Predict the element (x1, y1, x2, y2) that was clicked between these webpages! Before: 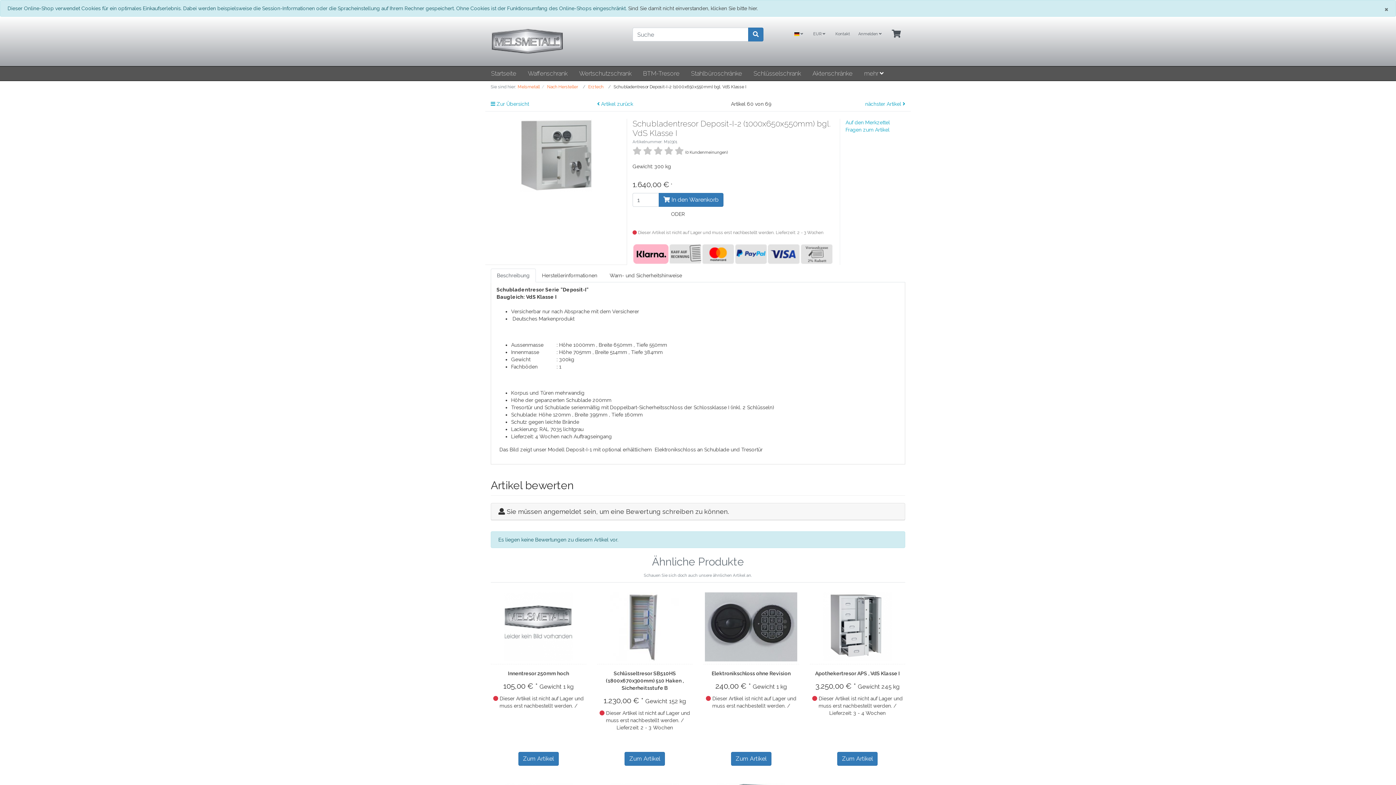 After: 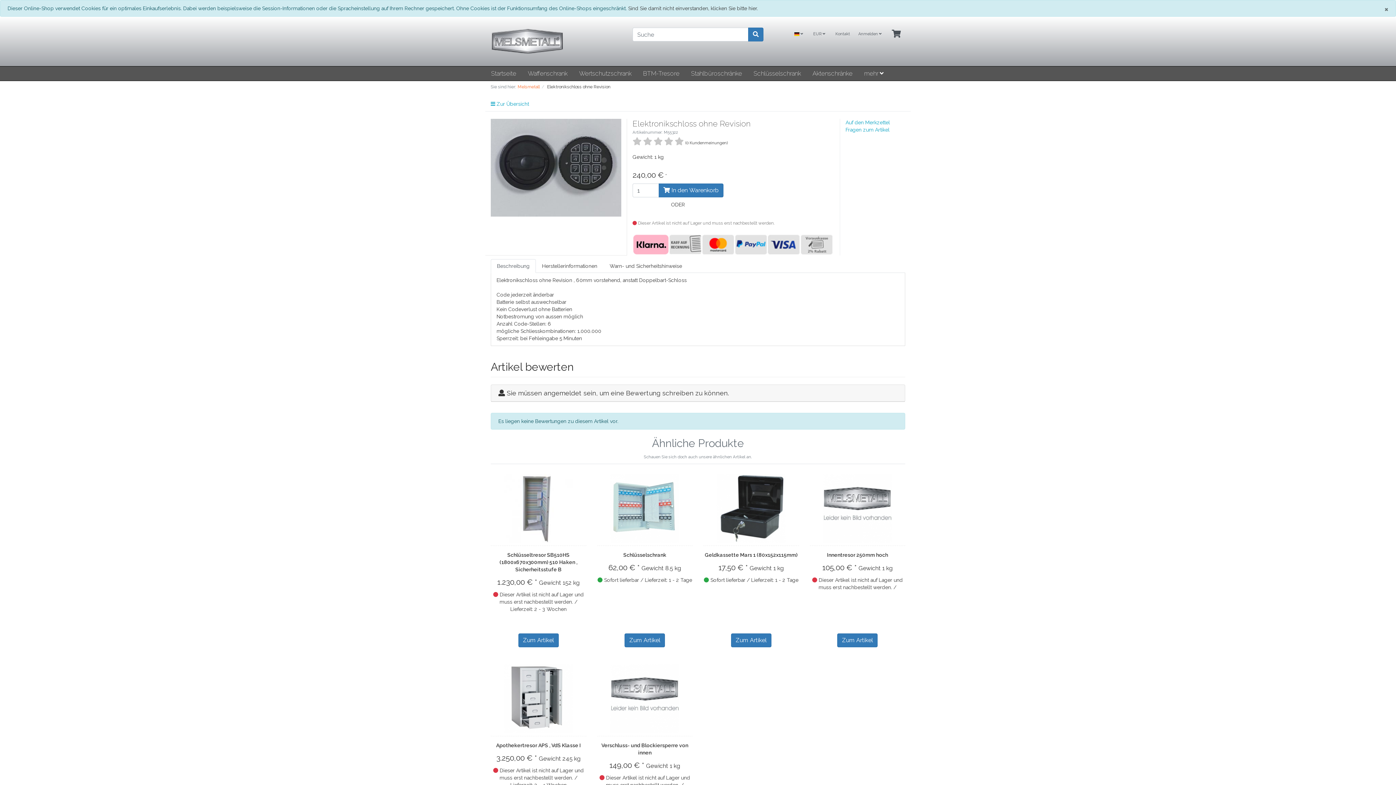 Action: label: Elektronikschloss ohne Revision bbox: (711, 670, 790, 676)